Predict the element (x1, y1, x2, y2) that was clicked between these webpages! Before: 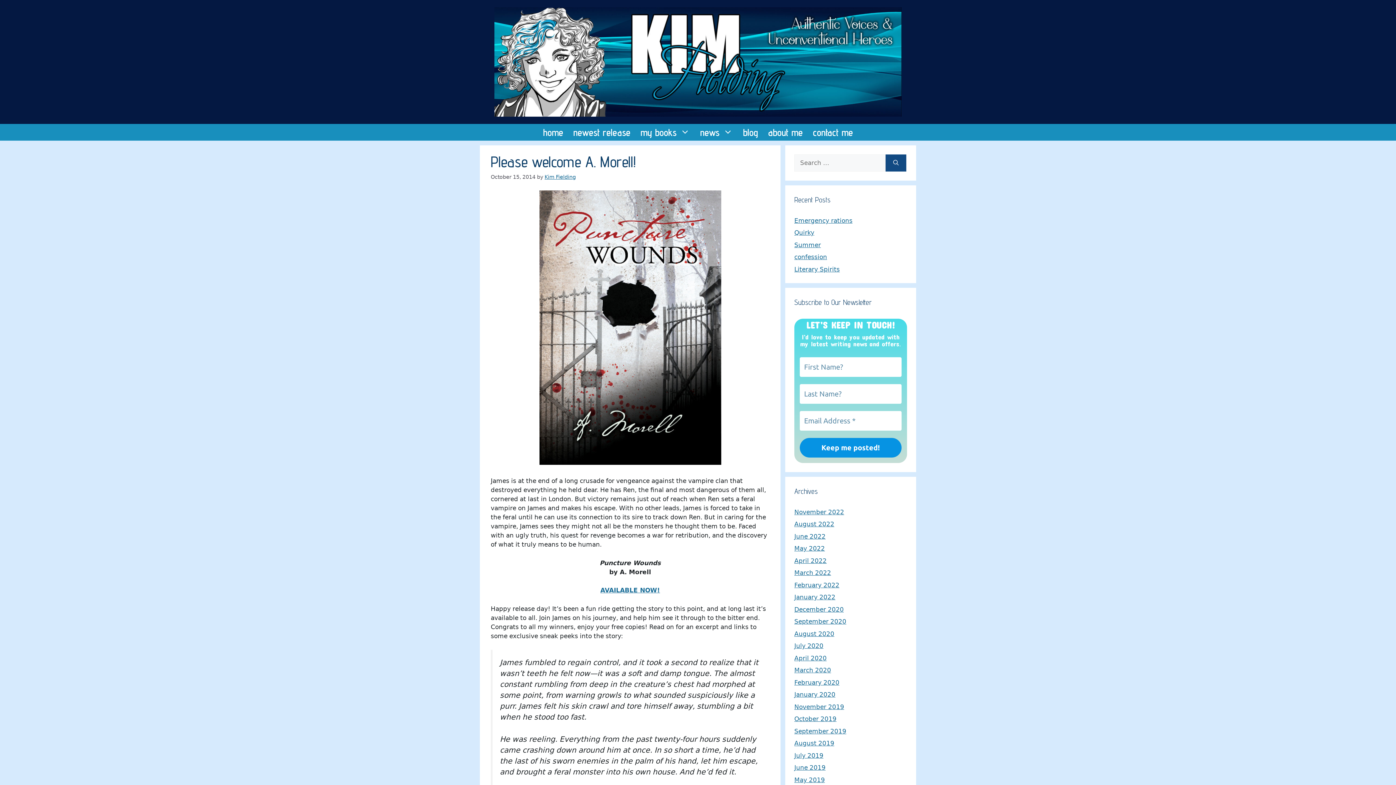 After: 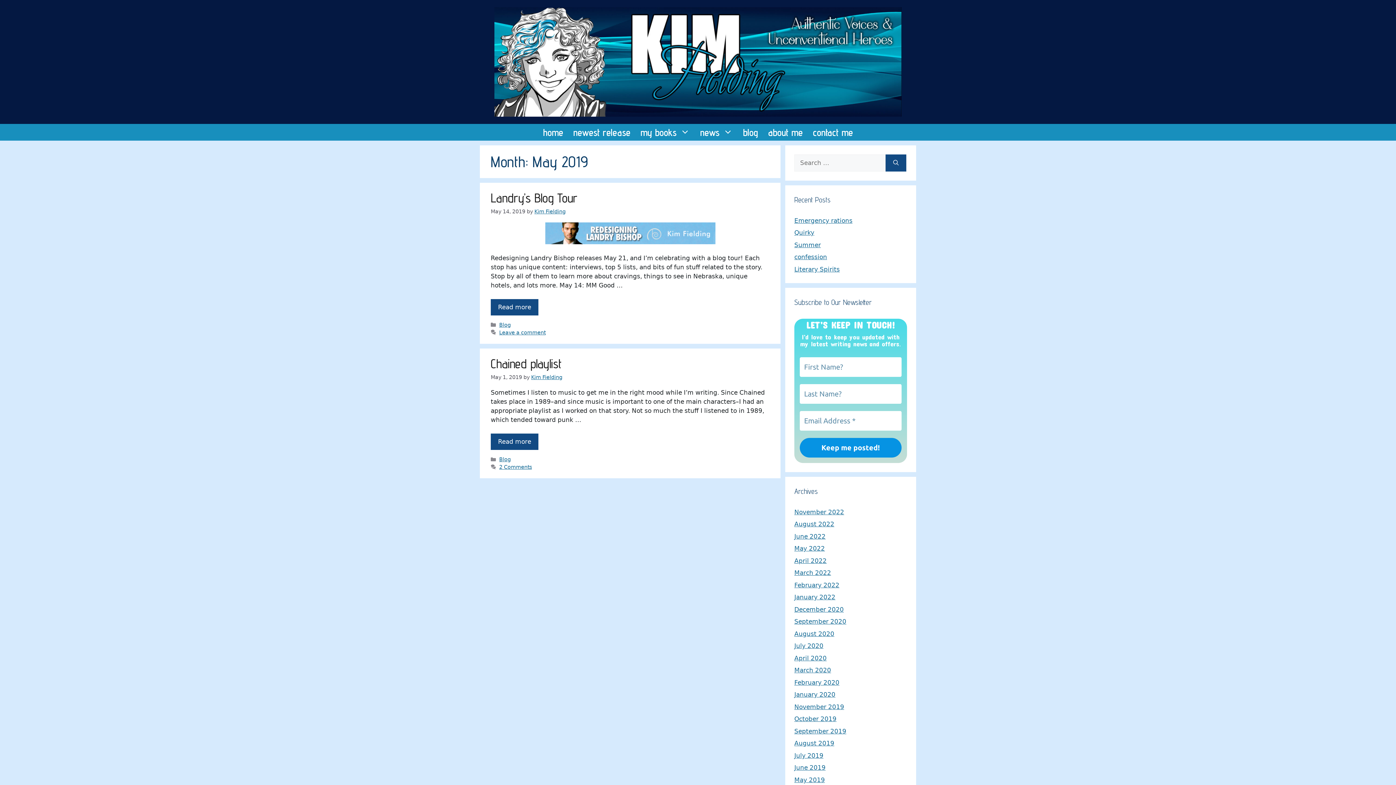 Action: label: May 2019 bbox: (794, 776, 825, 783)